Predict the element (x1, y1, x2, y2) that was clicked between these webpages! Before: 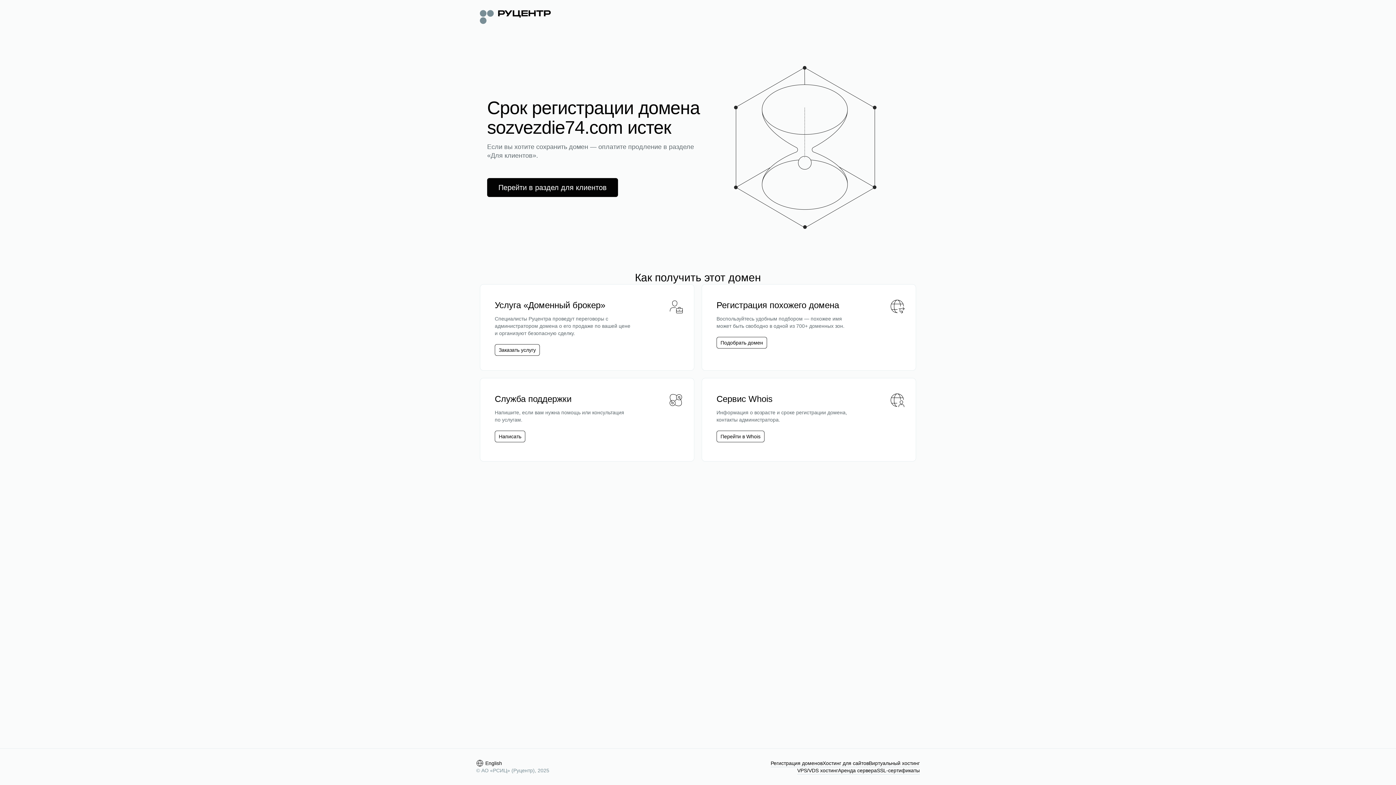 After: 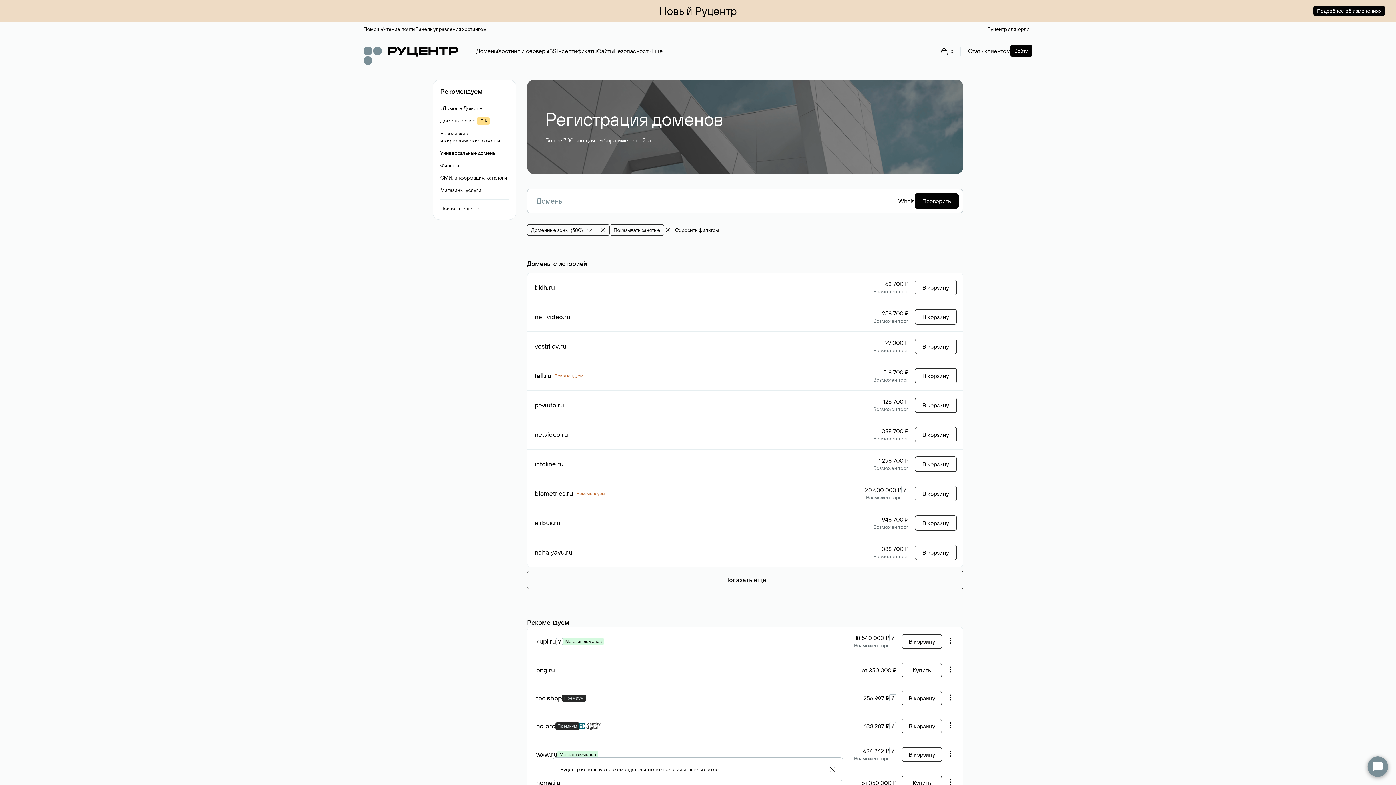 Action: bbox: (770, 760, 822, 767) label: Регистрация доменов